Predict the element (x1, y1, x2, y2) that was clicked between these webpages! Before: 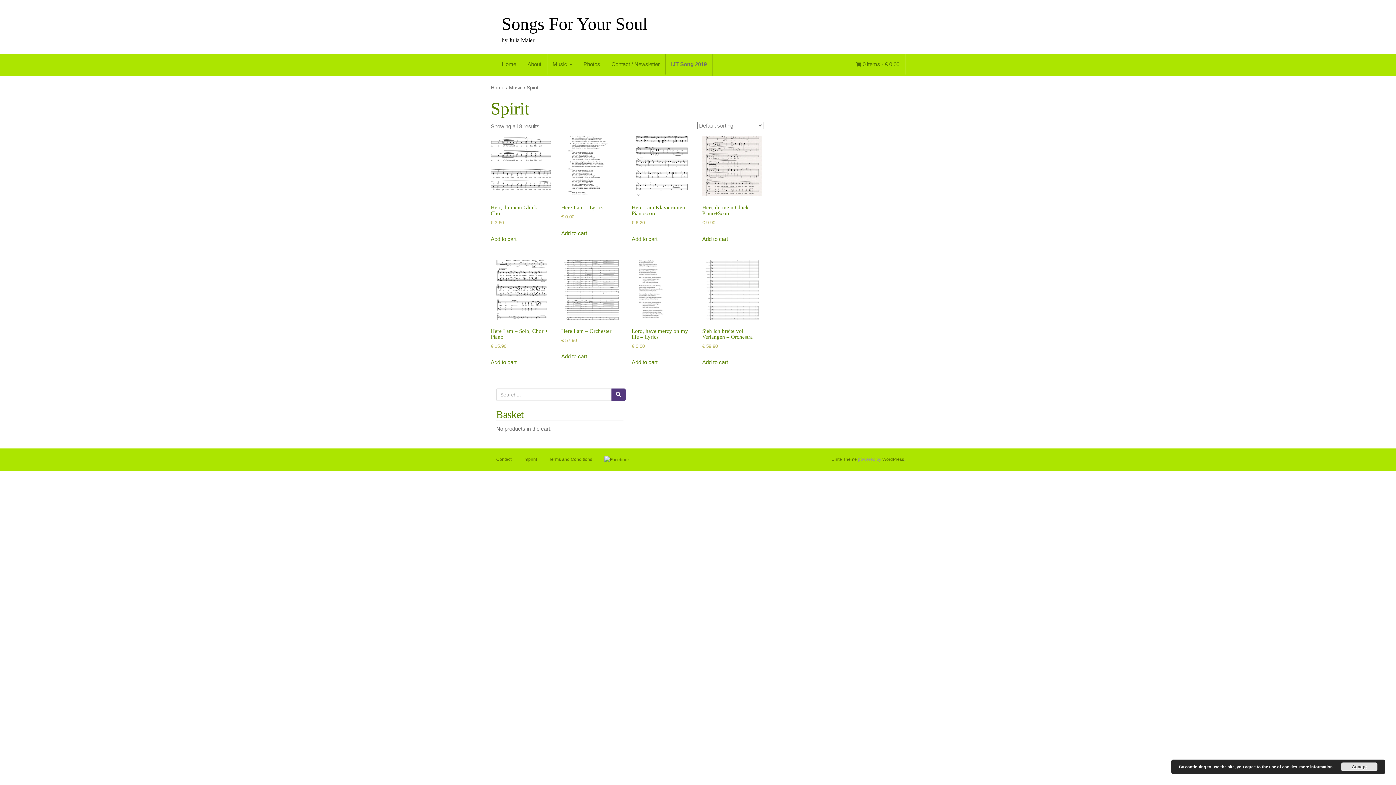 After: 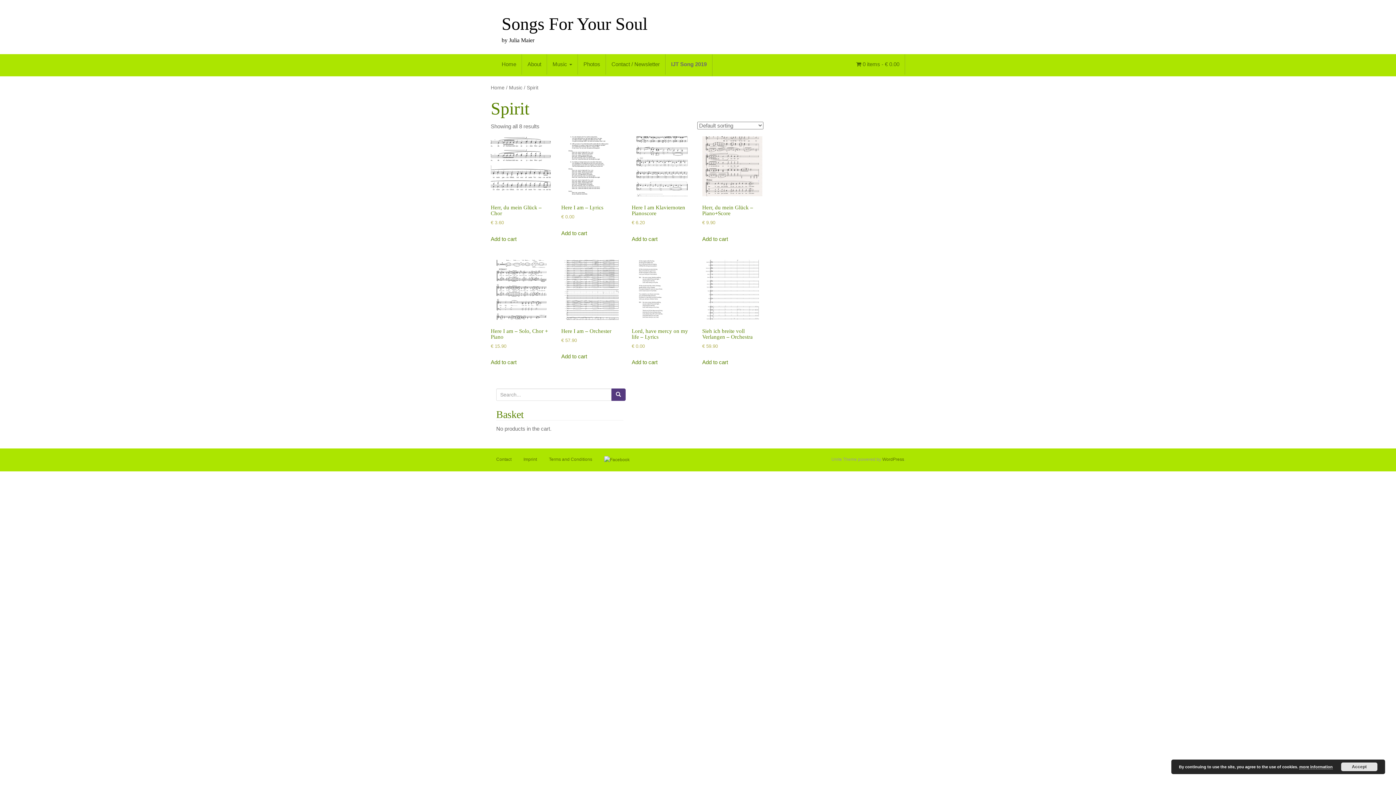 Action: bbox: (831, 457, 857, 462) label: Unite Theme